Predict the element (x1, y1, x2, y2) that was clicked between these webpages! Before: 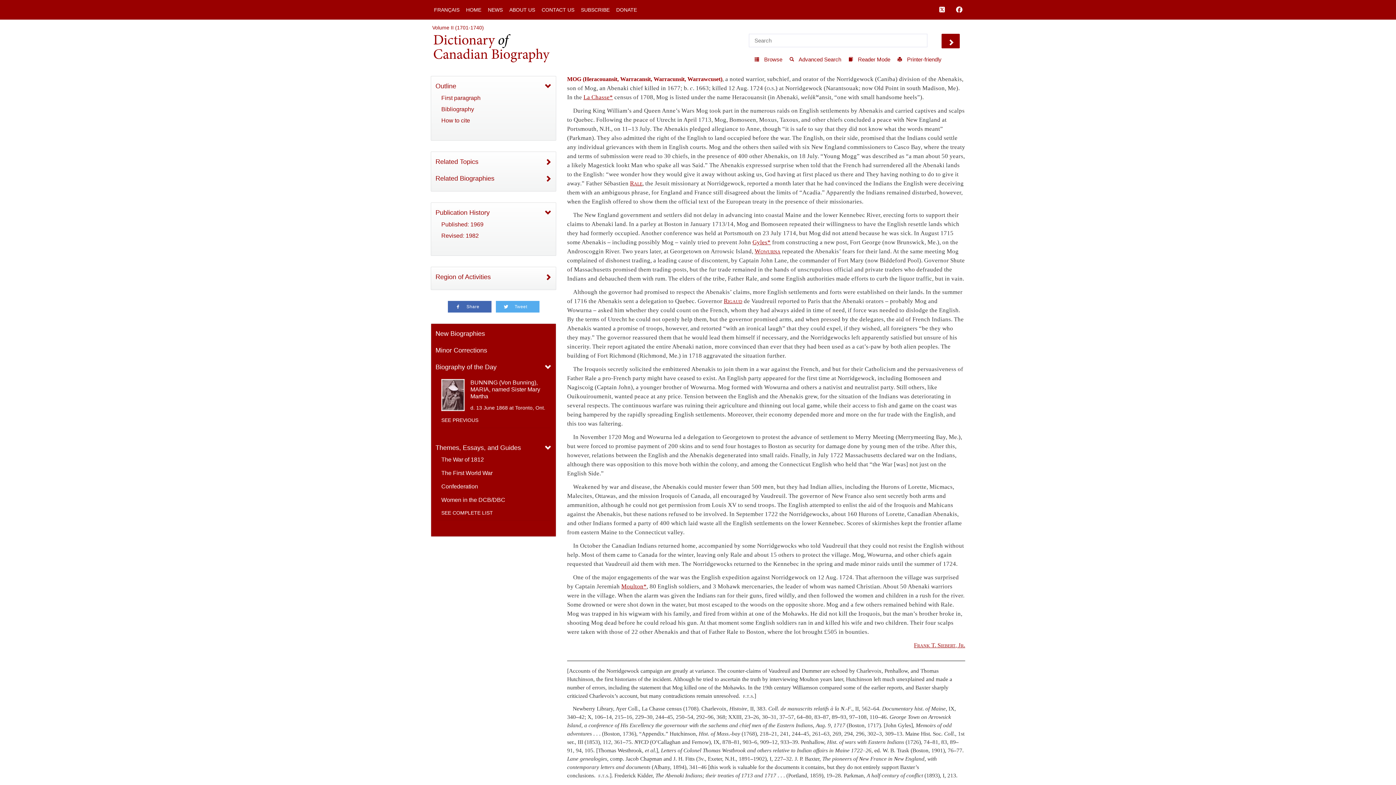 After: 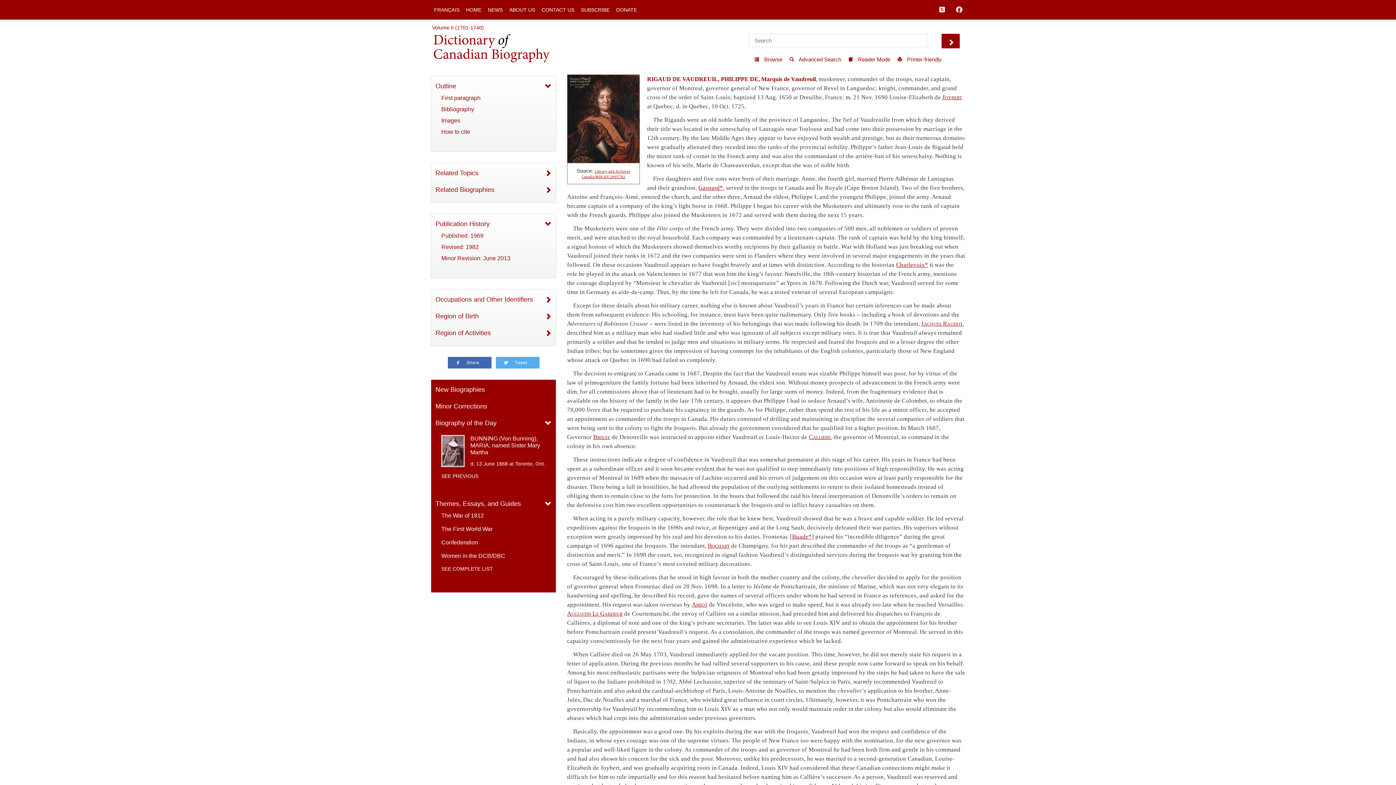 Action: label: Rigaud bbox: (724, 297, 742, 304)